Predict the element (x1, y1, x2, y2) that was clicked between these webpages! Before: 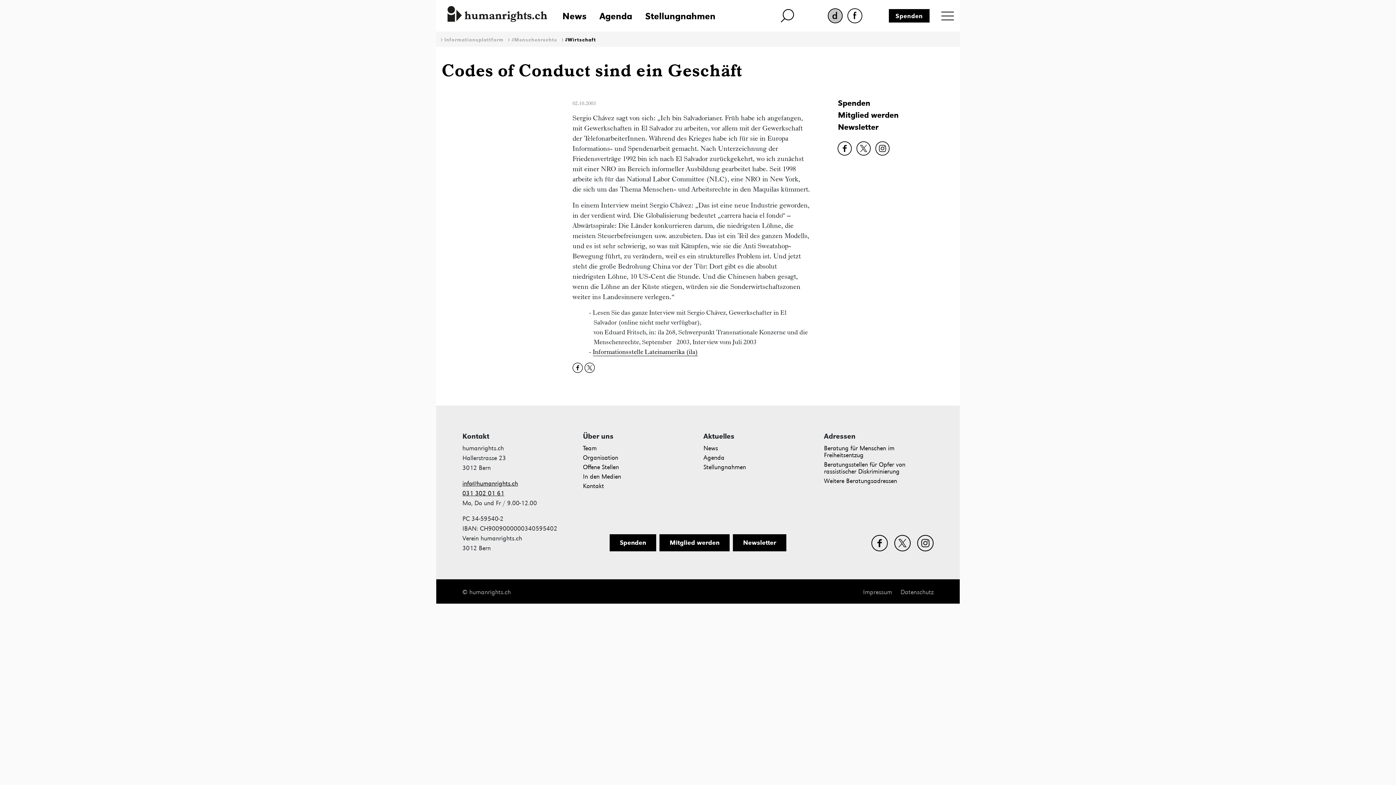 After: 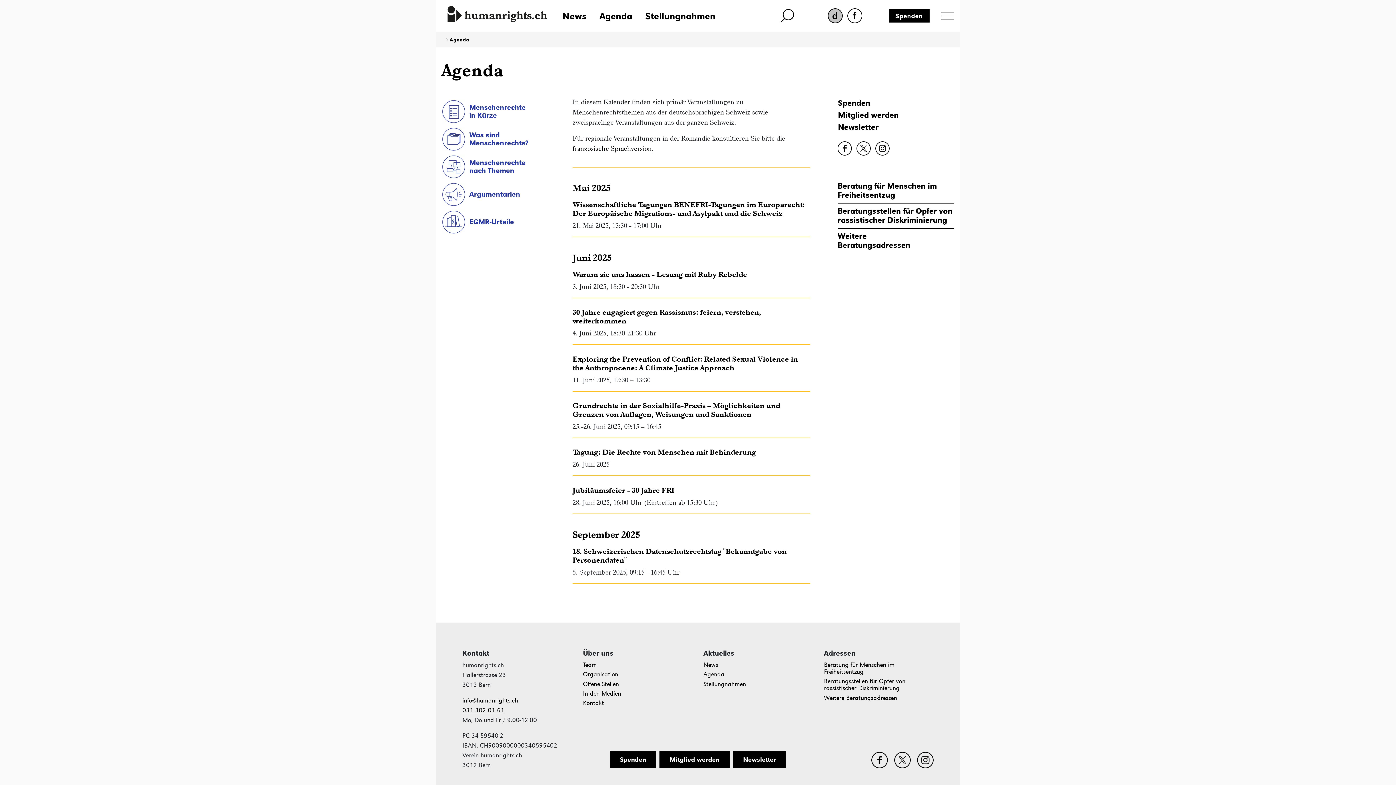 Action: bbox: (703, 453, 813, 462) label: Agenda